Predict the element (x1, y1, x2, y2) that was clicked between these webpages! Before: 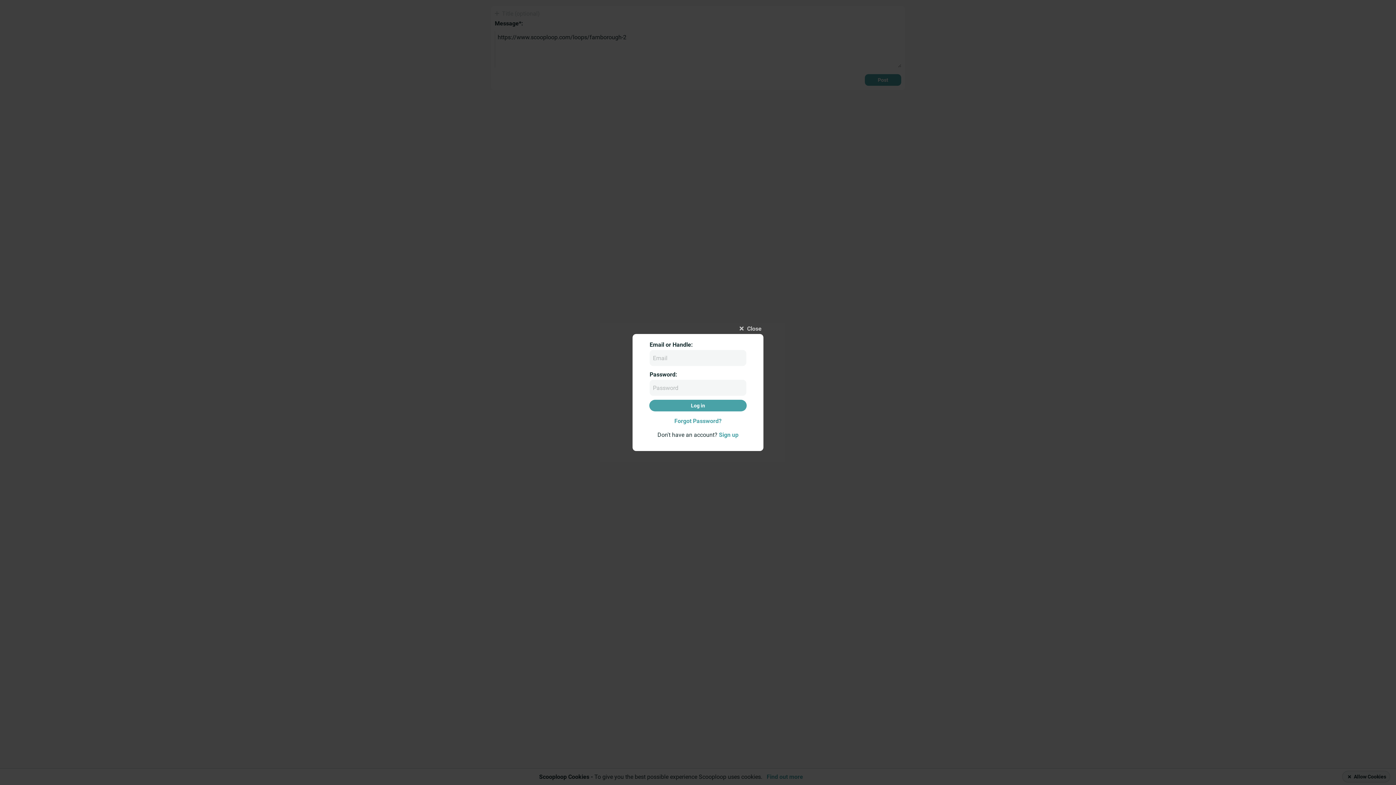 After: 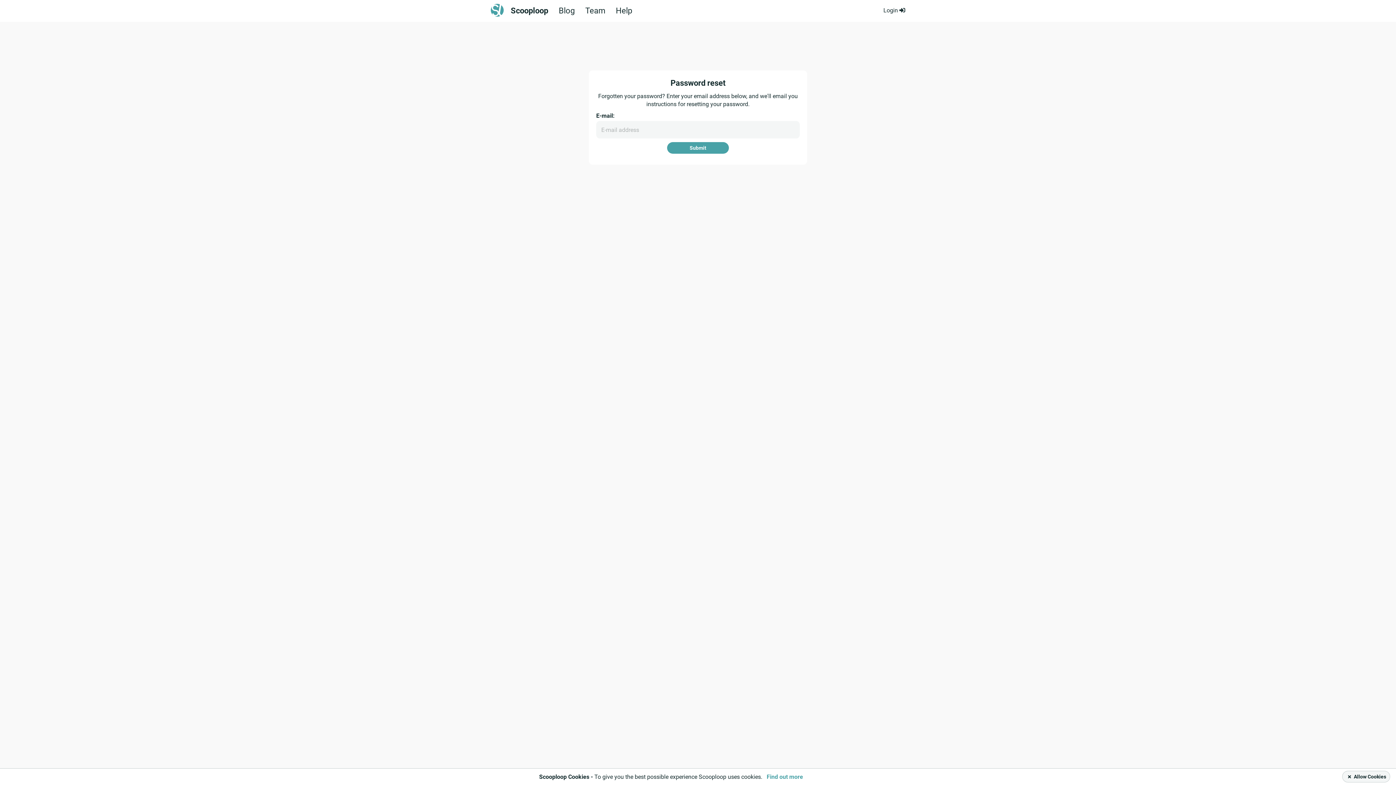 Action: bbox: (641, 417, 755, 425) label: Forgot Password?